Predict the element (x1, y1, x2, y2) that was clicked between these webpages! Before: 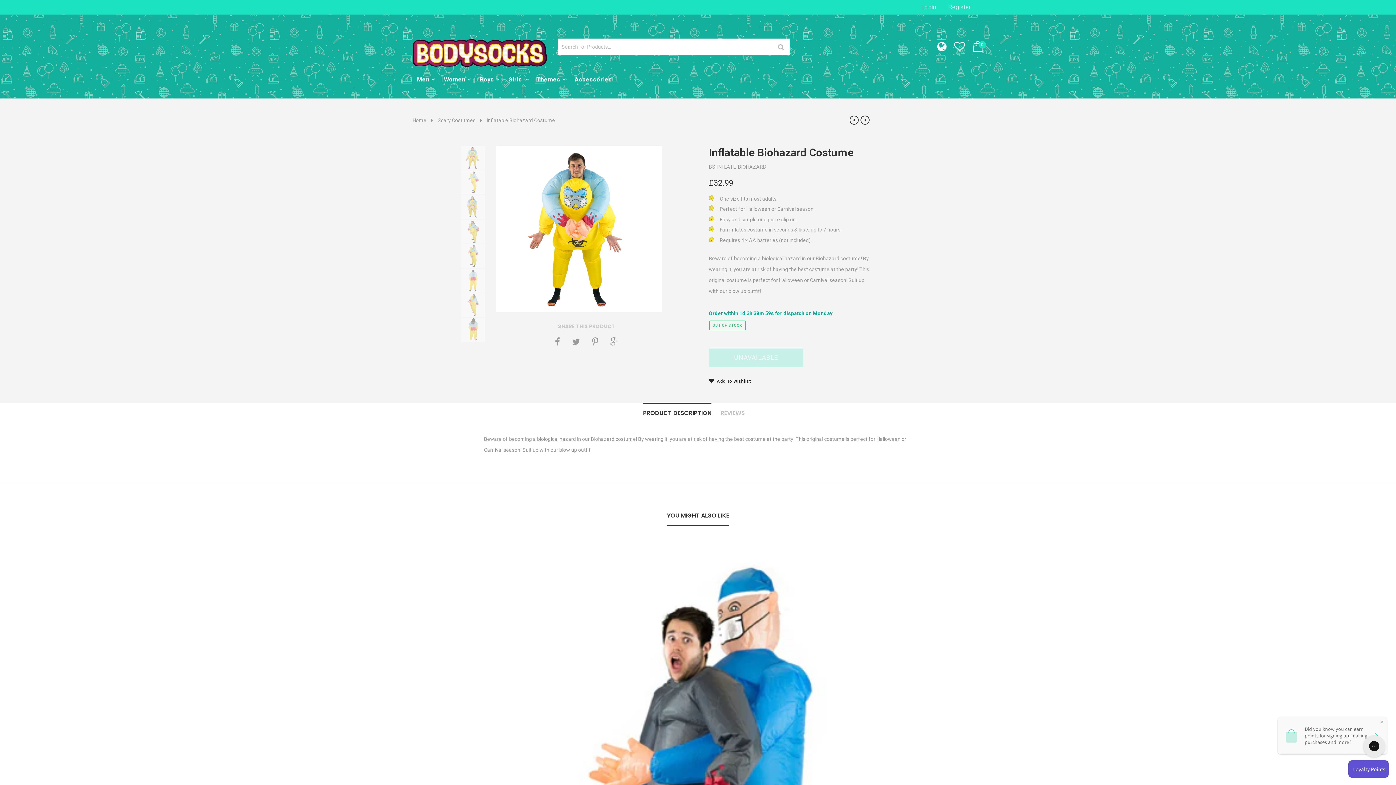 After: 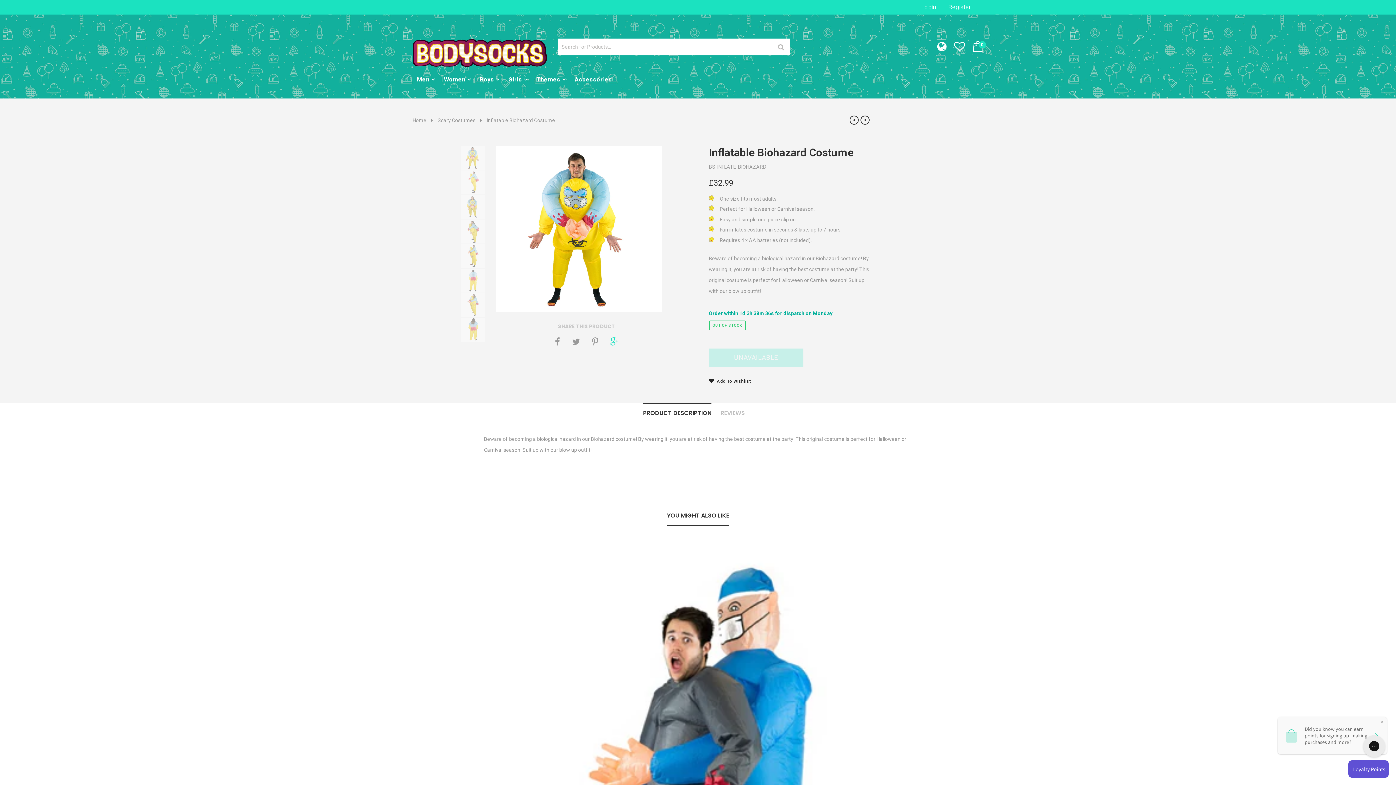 Action: bbox: (610, 337, 618, 346)